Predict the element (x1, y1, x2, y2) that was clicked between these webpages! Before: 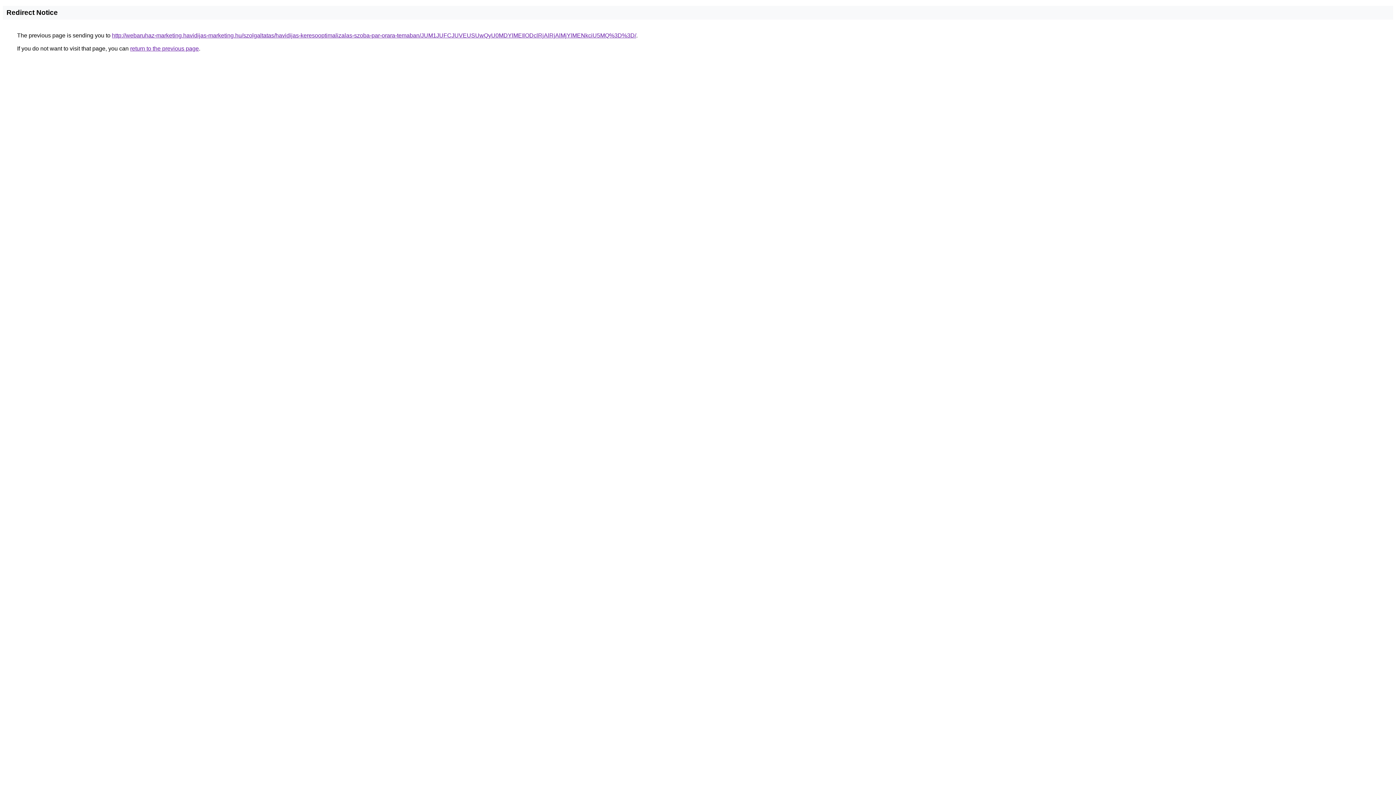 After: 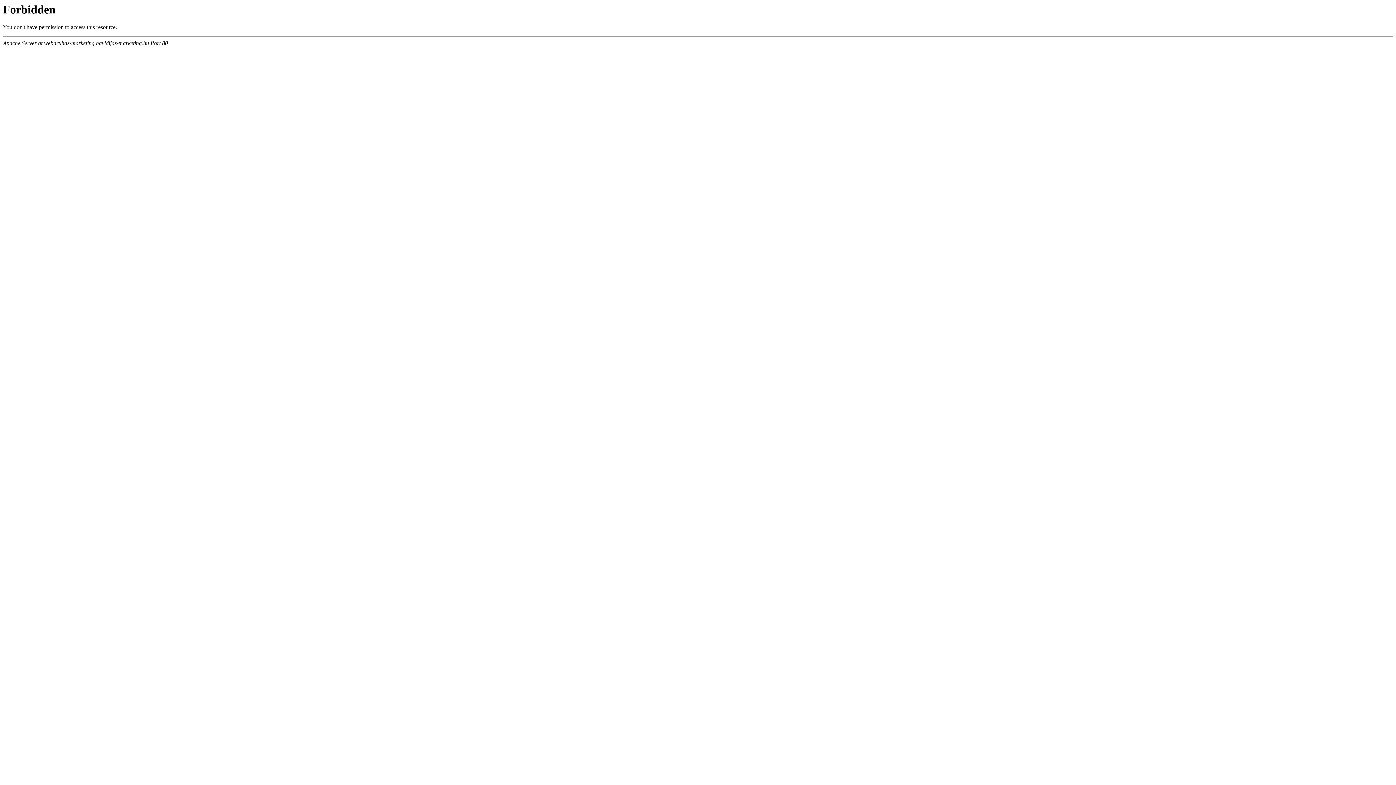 Action: label: http://webaruhaz-marketing.havidijas-marketing.hu/szolgaltatas/havidijas-keresooptimalizalas-szoba-par-orara-temaban/JUM1JUFCJUVEUSUwQyU0MDYlMEIlODclRjAlRjAlMjYlMENkciU5MQ%3D%3D/ bbox: (112, 32, 636, 38)